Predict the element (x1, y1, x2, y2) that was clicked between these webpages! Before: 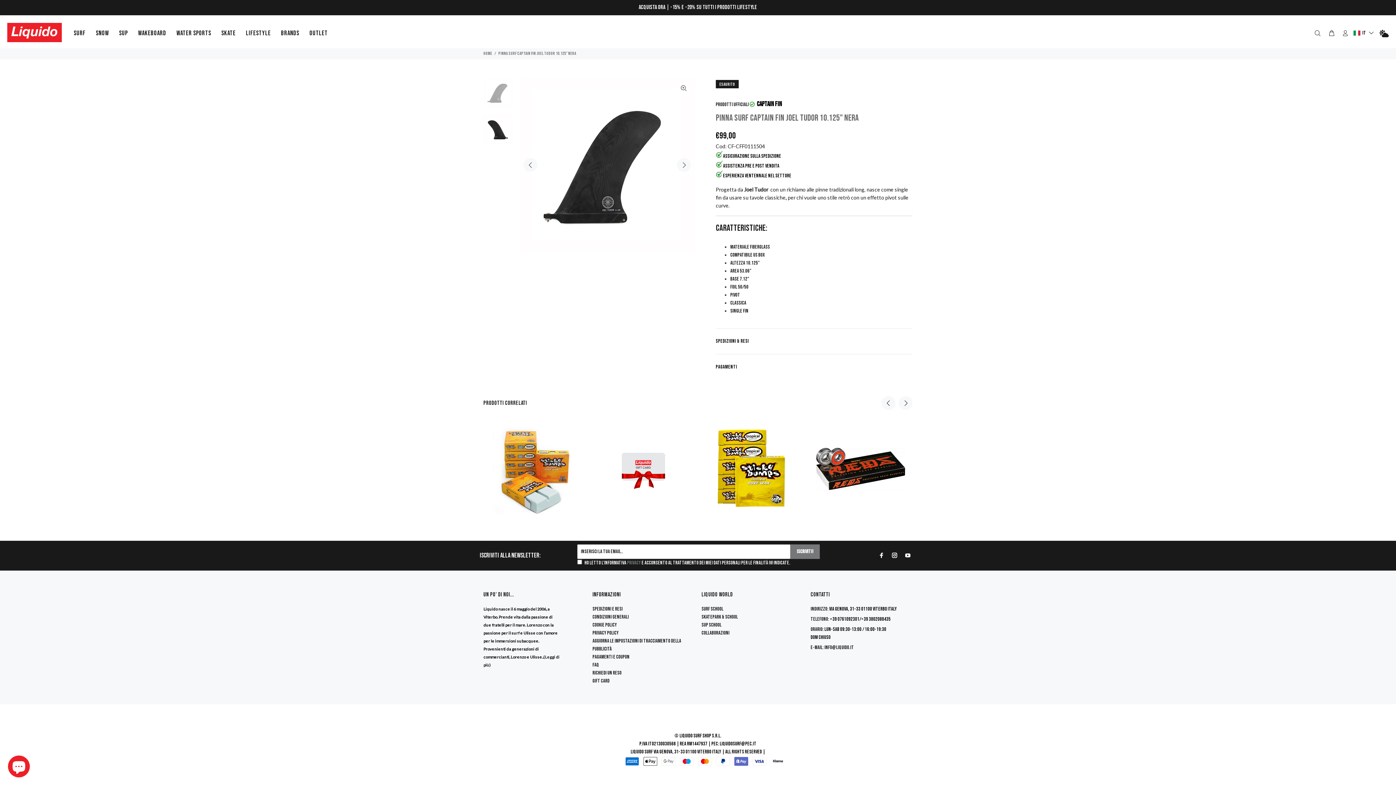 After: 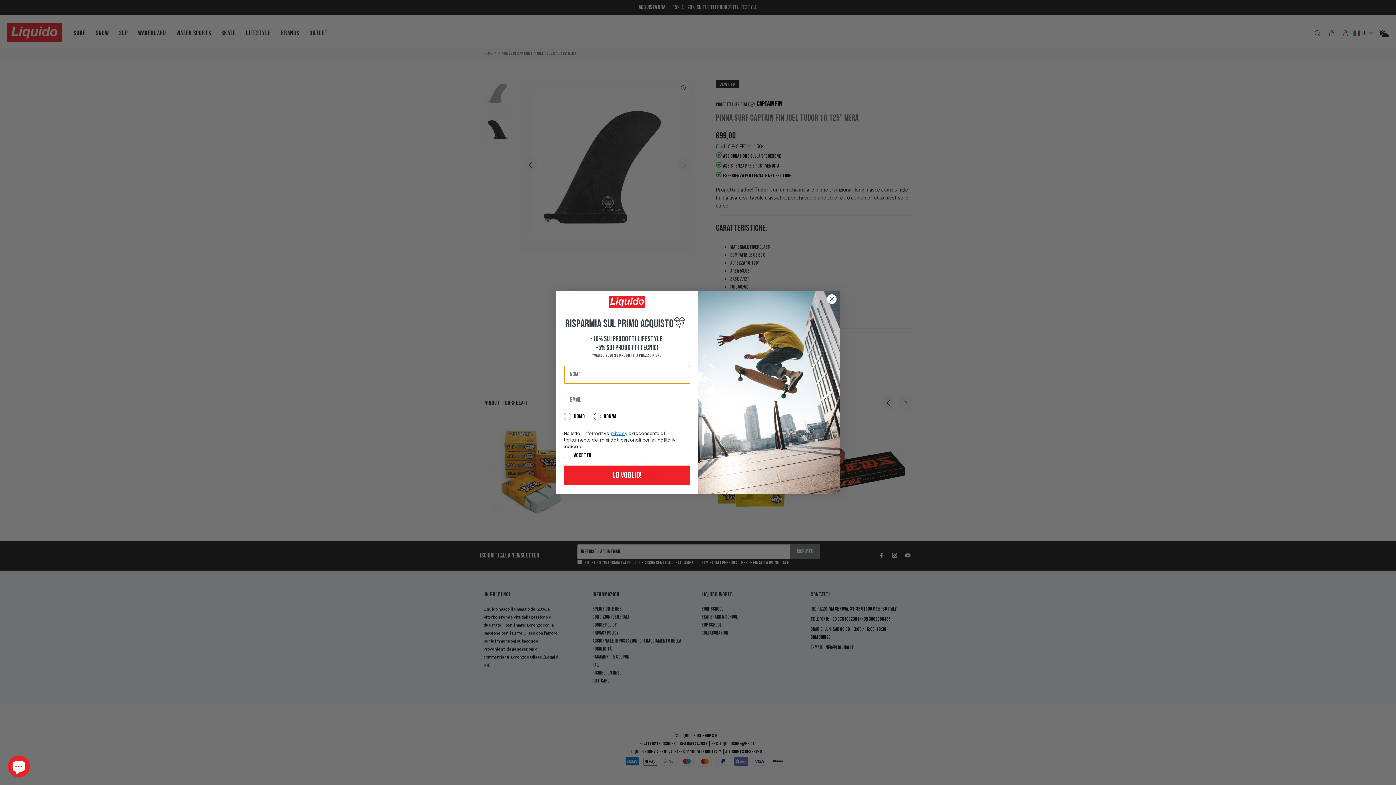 Action: label: Iscriviti! bbox: (790, 544, 820, 559)